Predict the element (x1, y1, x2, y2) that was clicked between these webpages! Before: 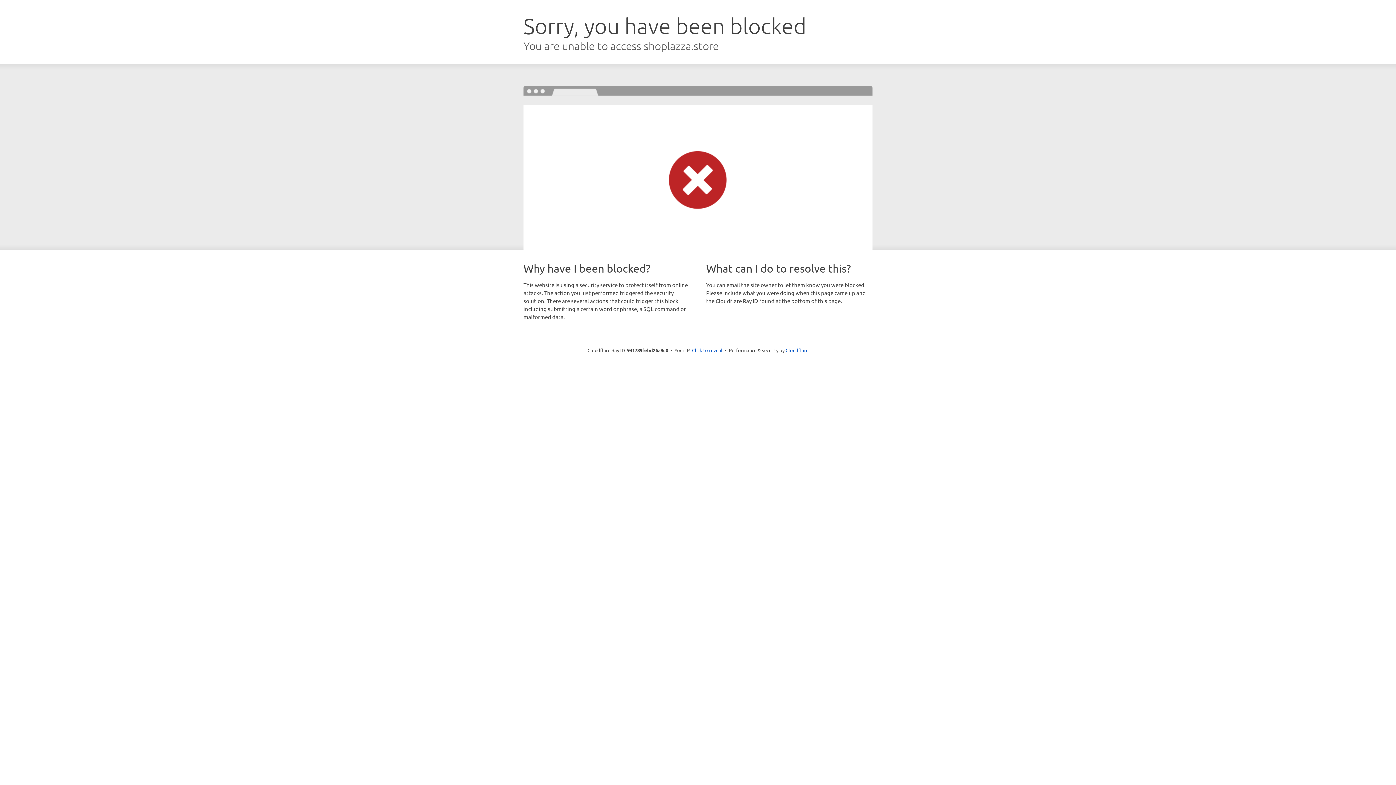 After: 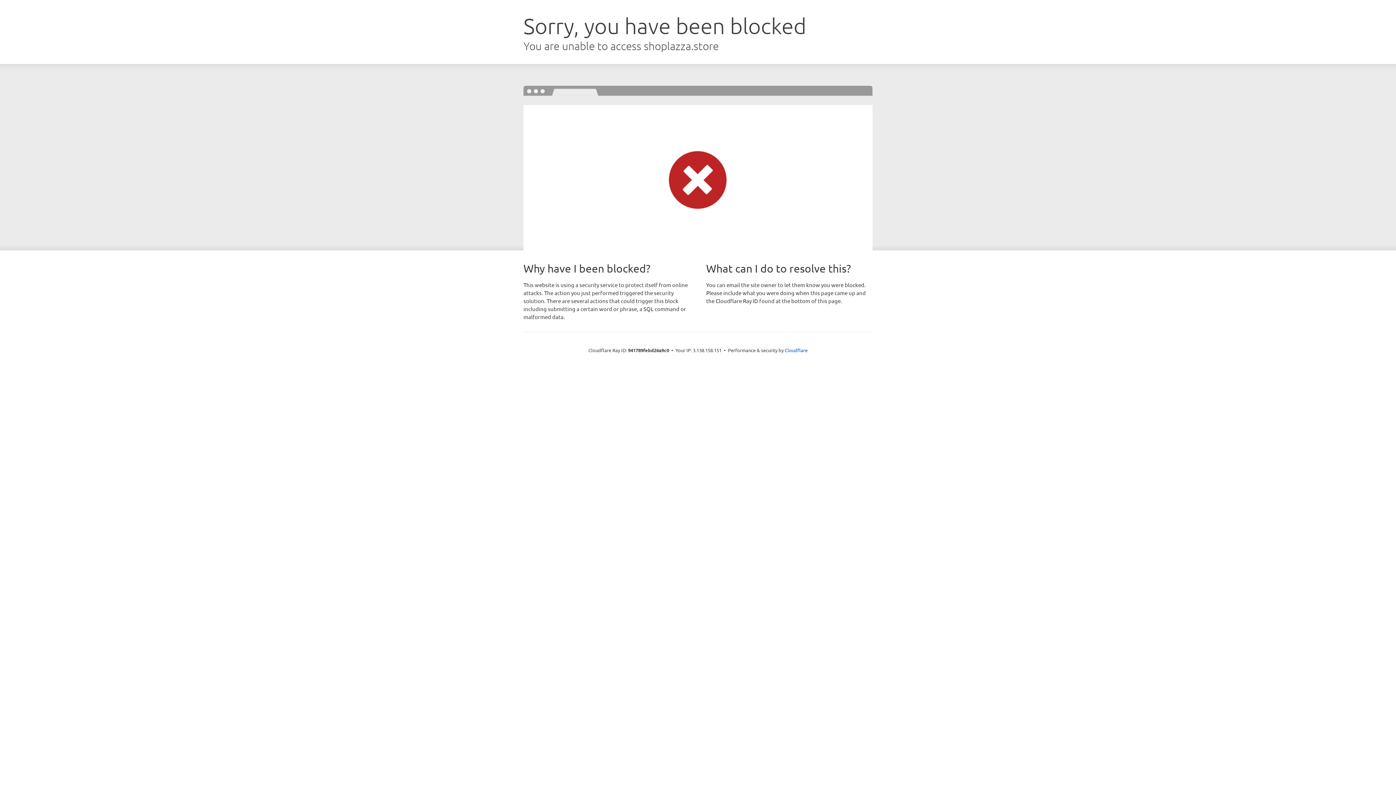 Action: bbox: (692, 346, 722, 353) label: Click to reveal